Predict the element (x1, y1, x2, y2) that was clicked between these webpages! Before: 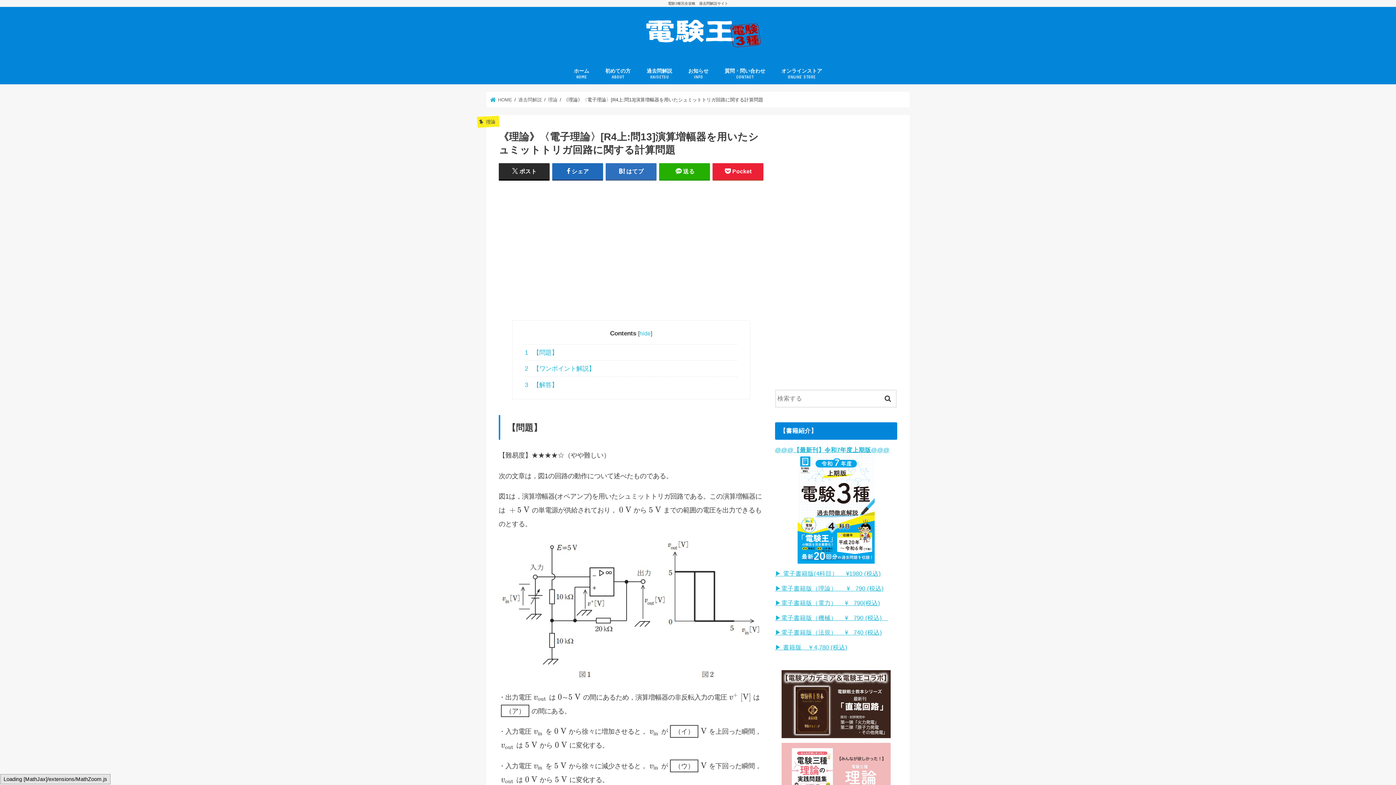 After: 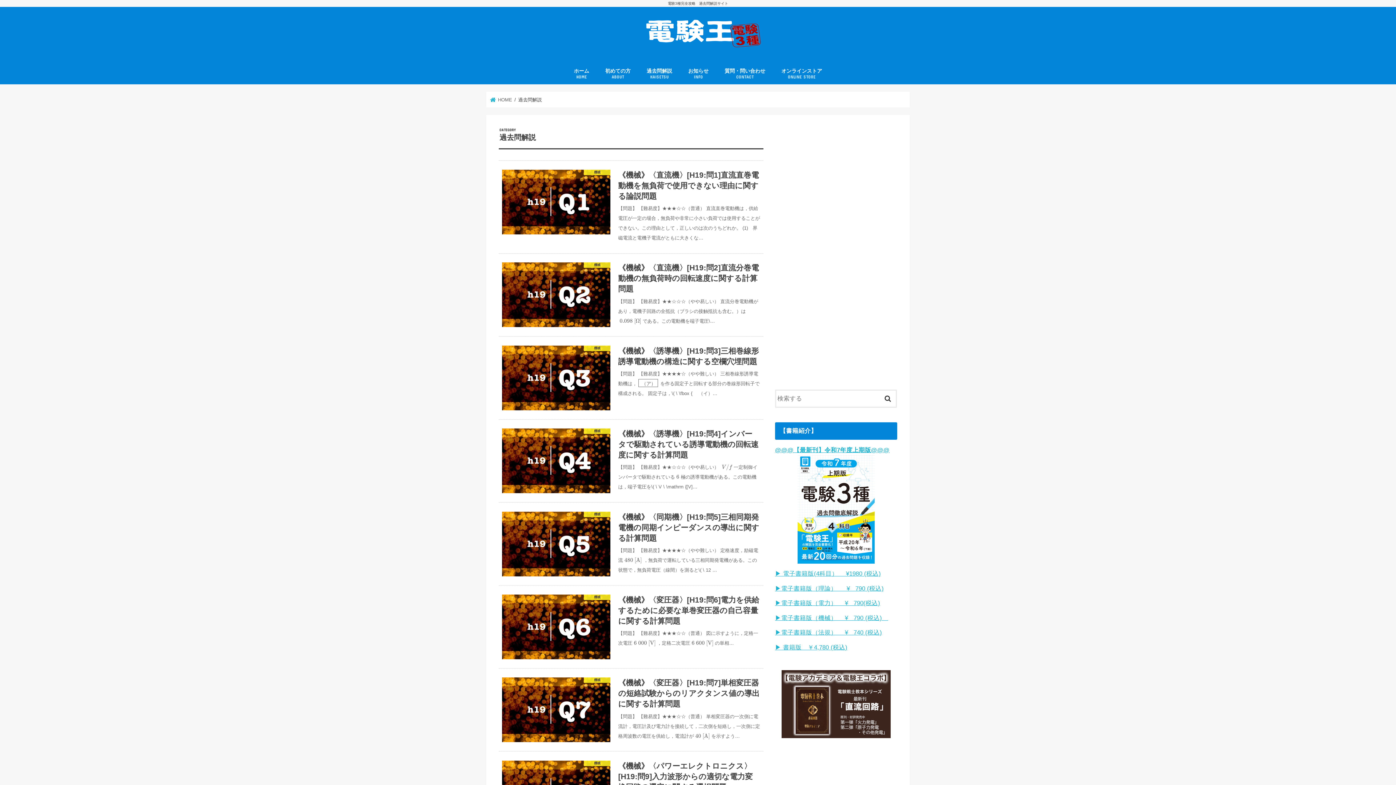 Action: label: 過去問解説
KAISETSU bbox: (638, 62, 680, 84)